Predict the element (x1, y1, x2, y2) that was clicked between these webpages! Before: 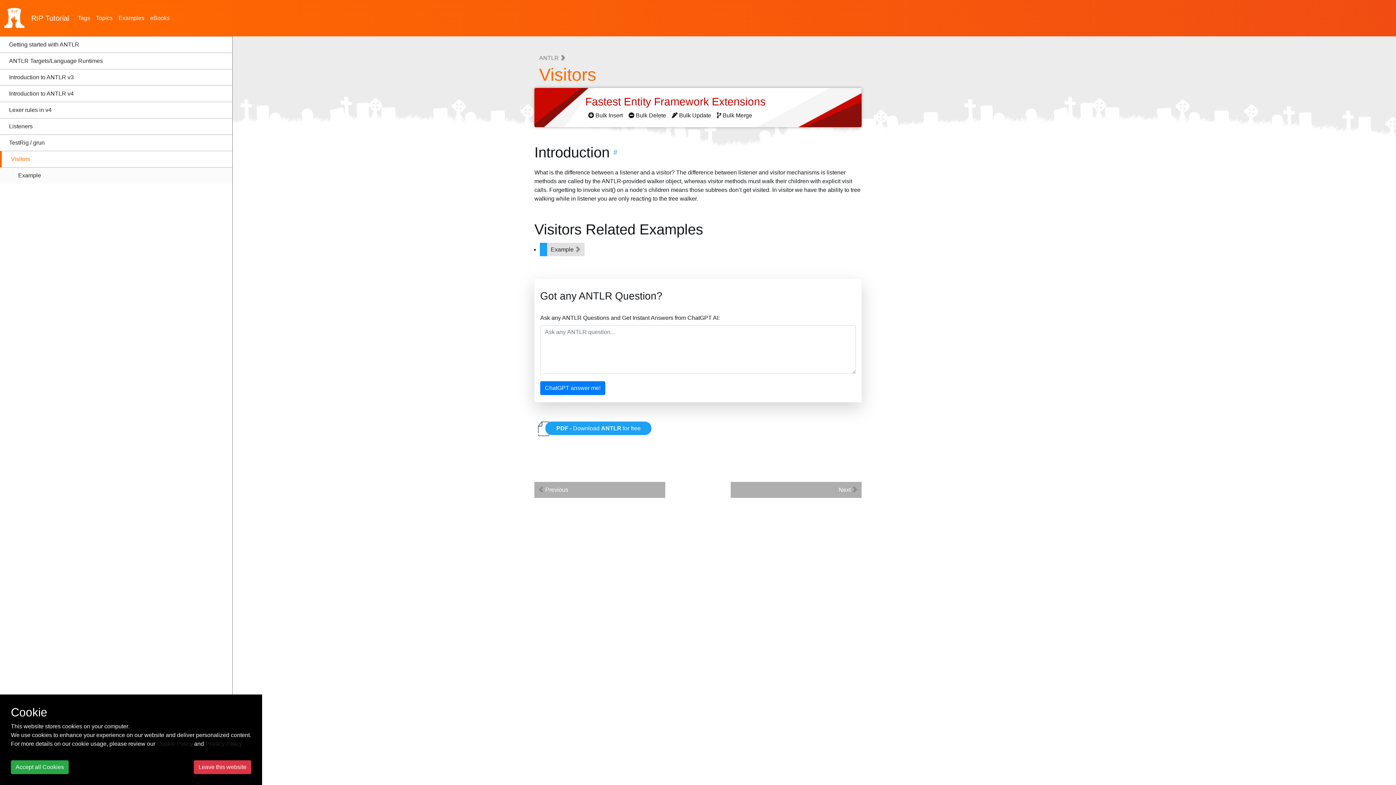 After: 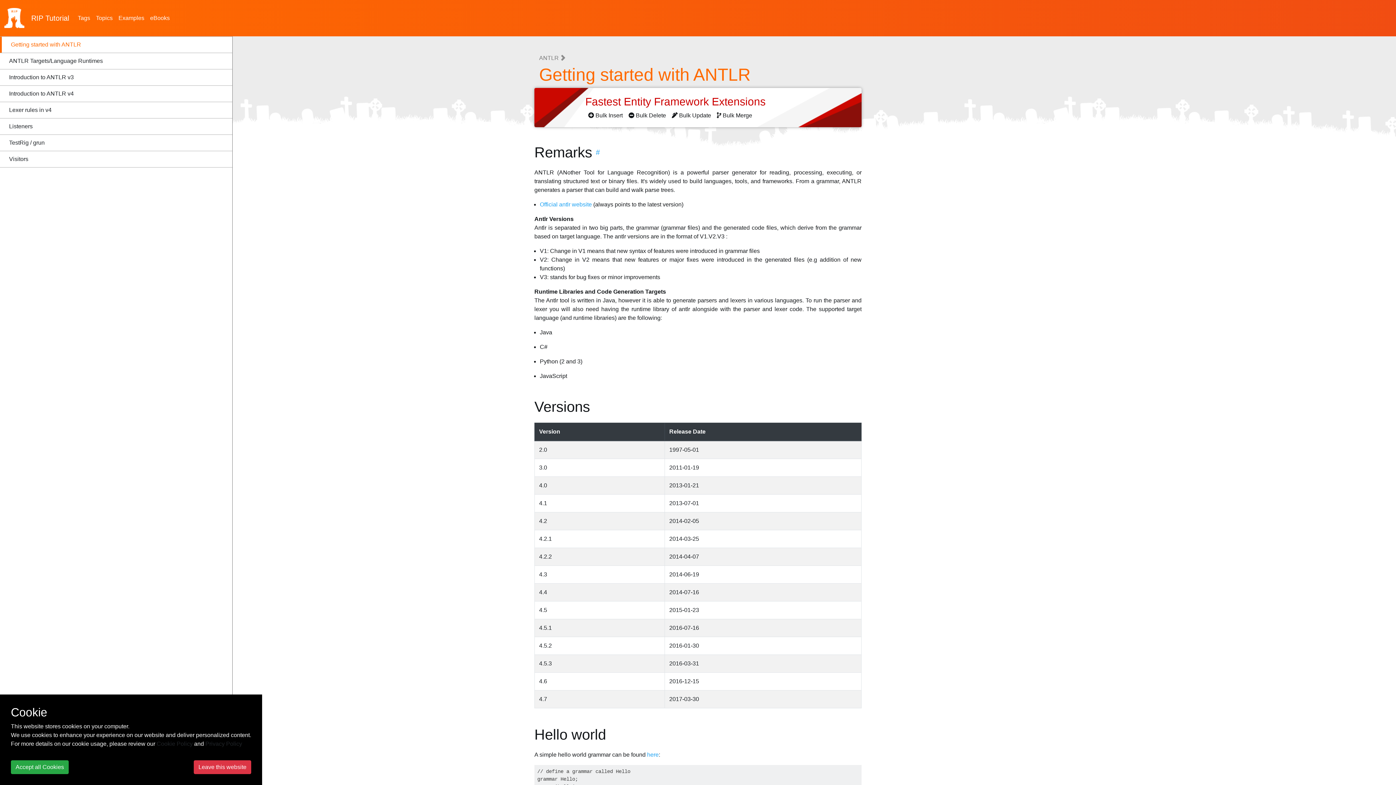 Action: label: ANTLR  bbox: (539, 54, 560, 61)